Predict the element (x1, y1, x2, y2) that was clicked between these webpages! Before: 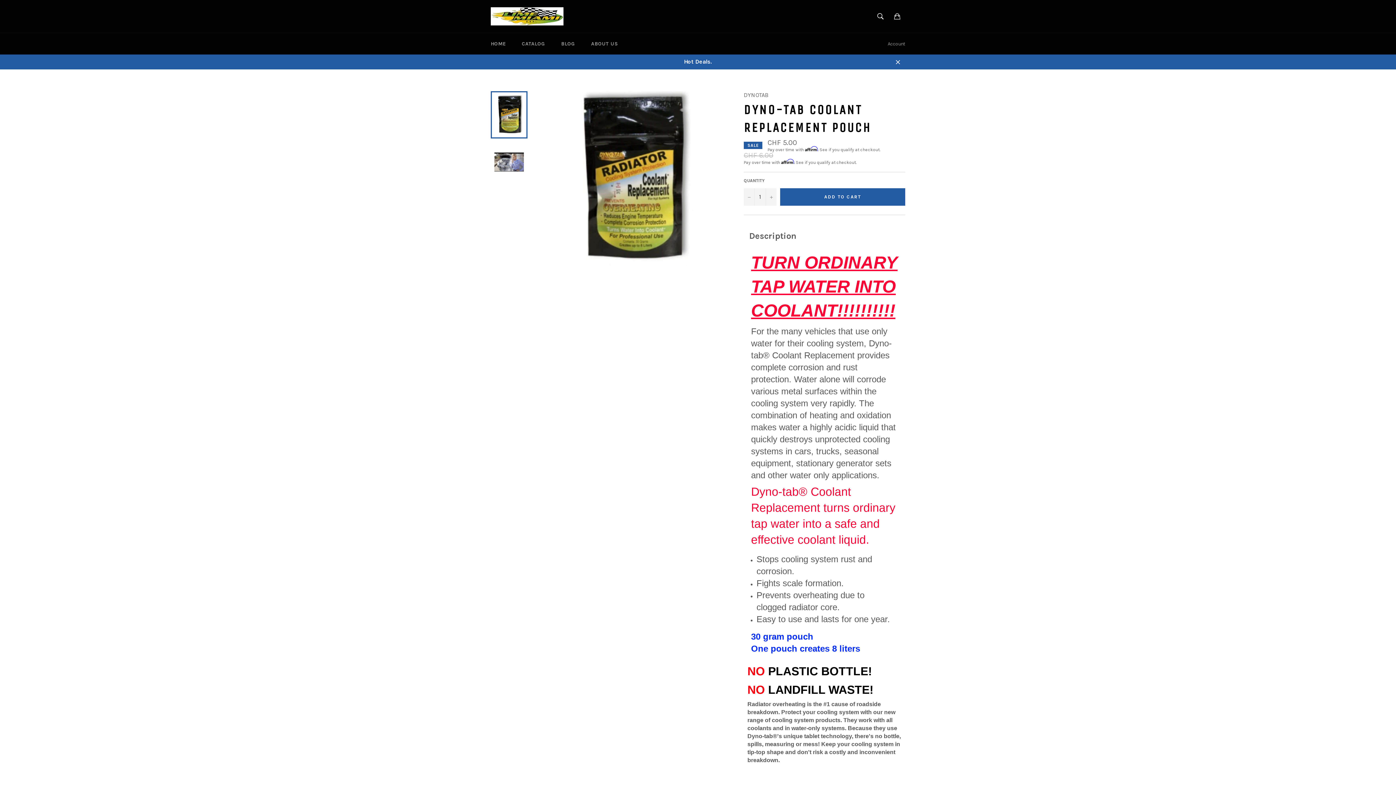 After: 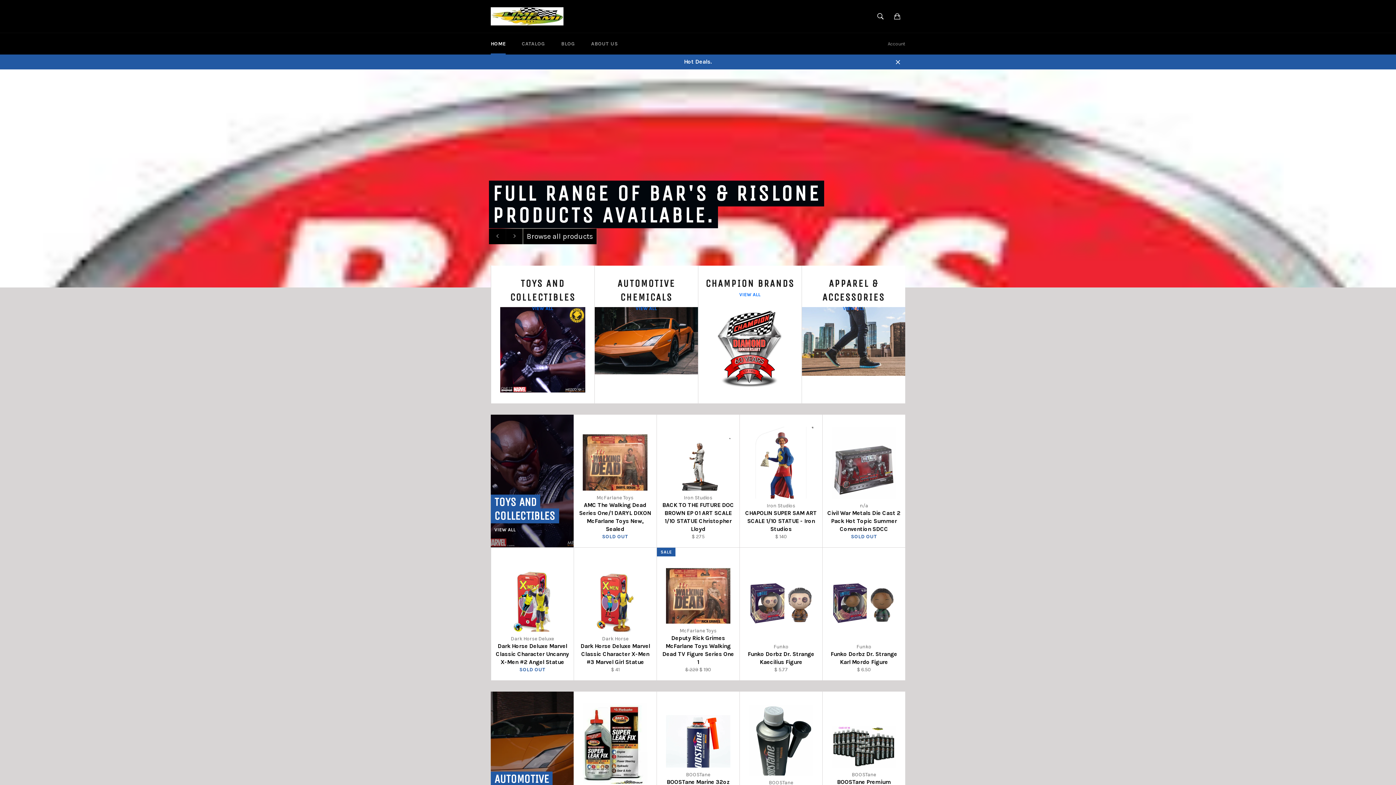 Action: bbox: (490, 7, 563, 25)